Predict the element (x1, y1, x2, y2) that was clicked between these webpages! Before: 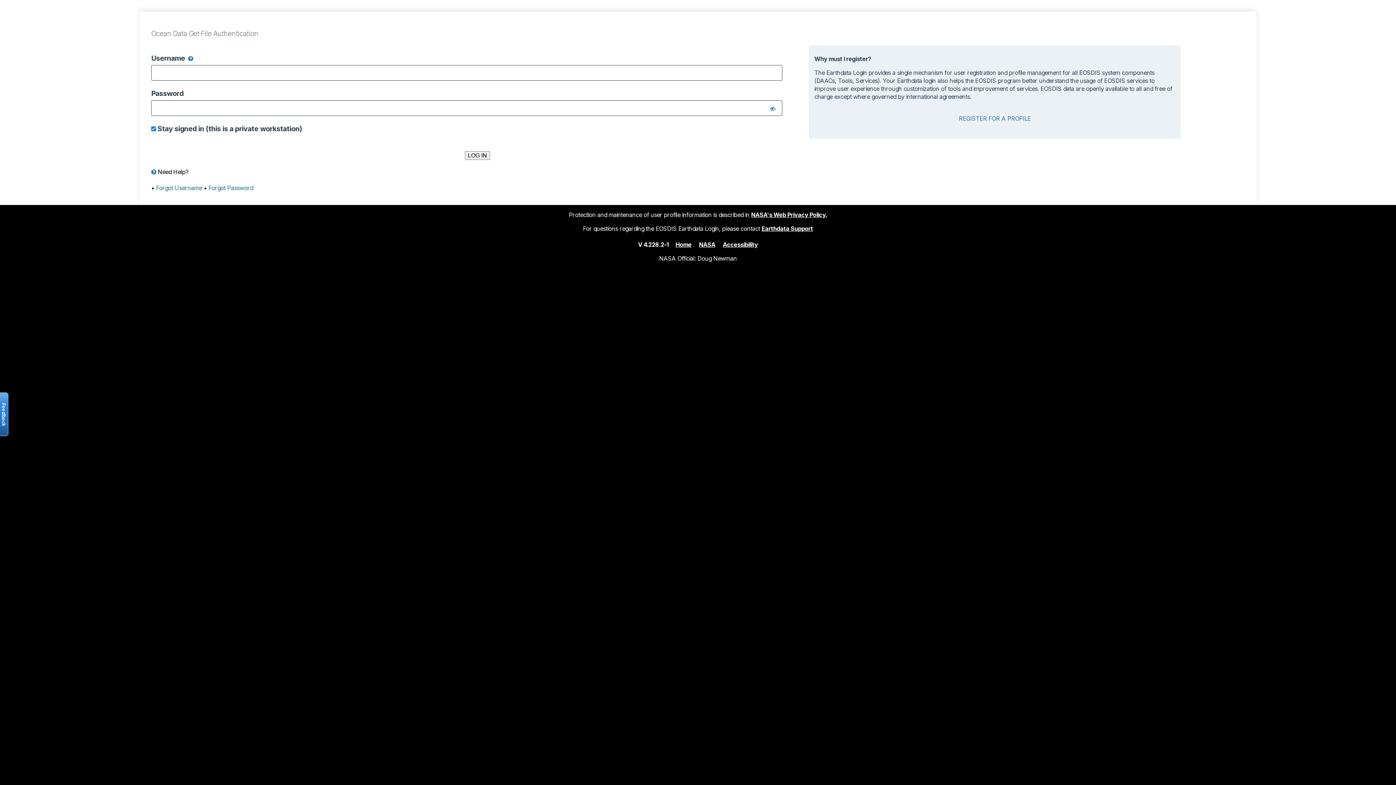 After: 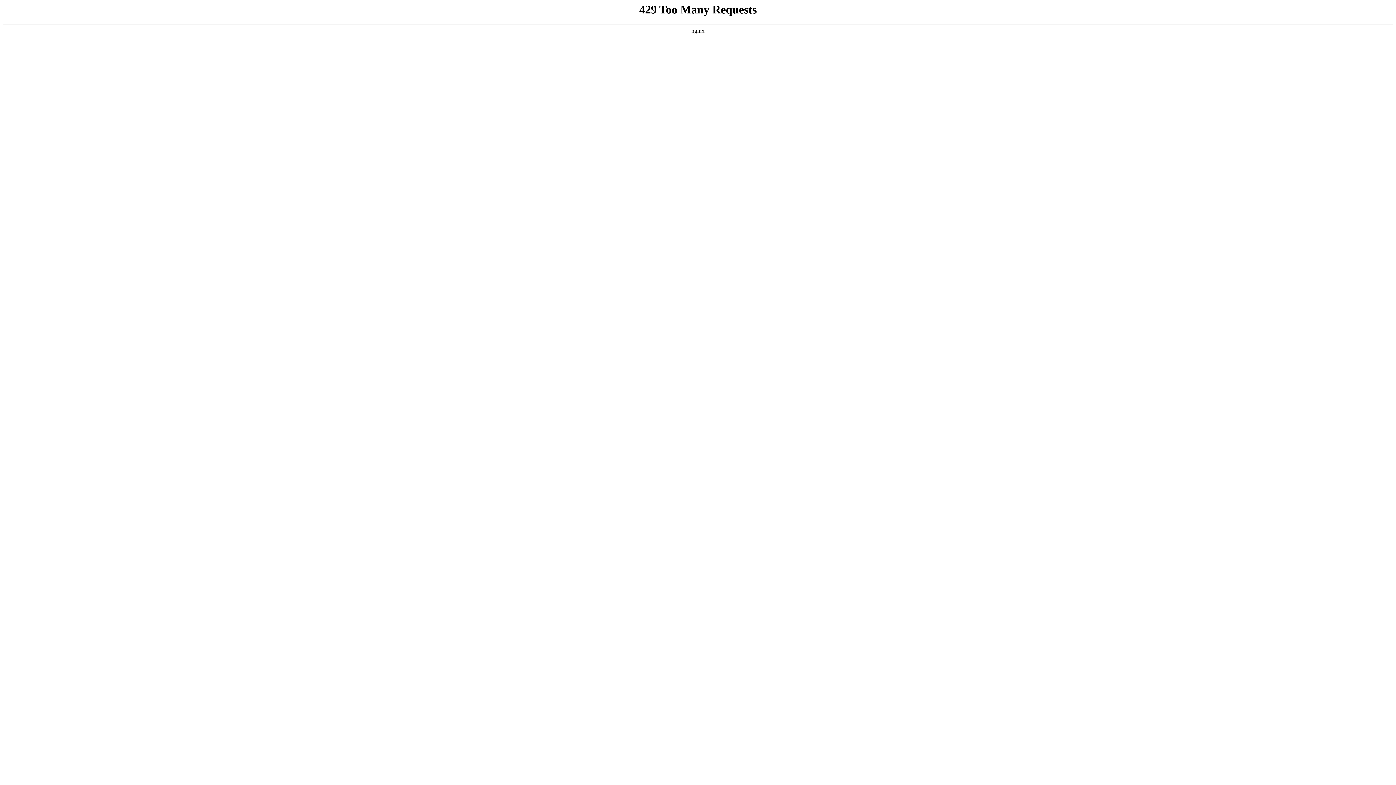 Action: label: NASA's Web Privacy Policy. bbox: (751, 211, 827, 218)